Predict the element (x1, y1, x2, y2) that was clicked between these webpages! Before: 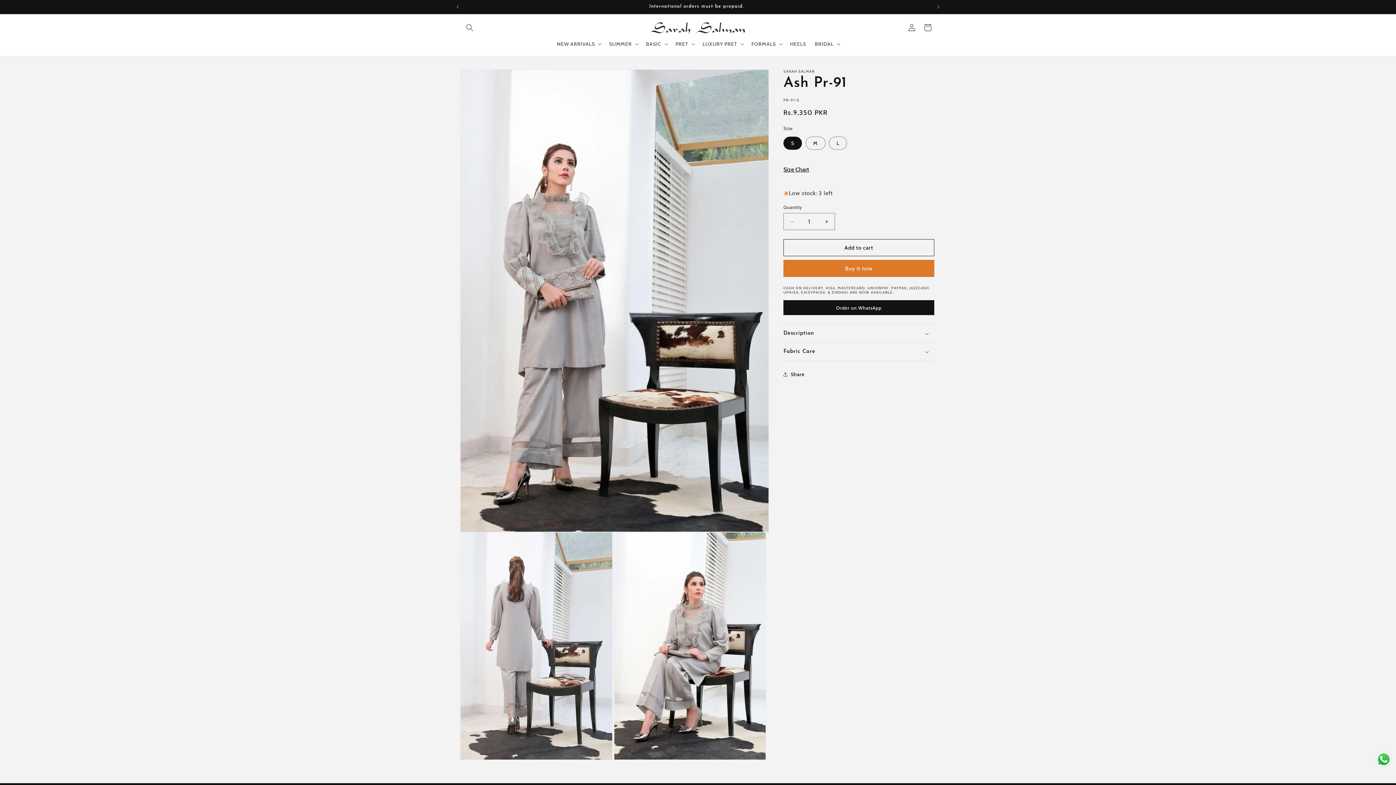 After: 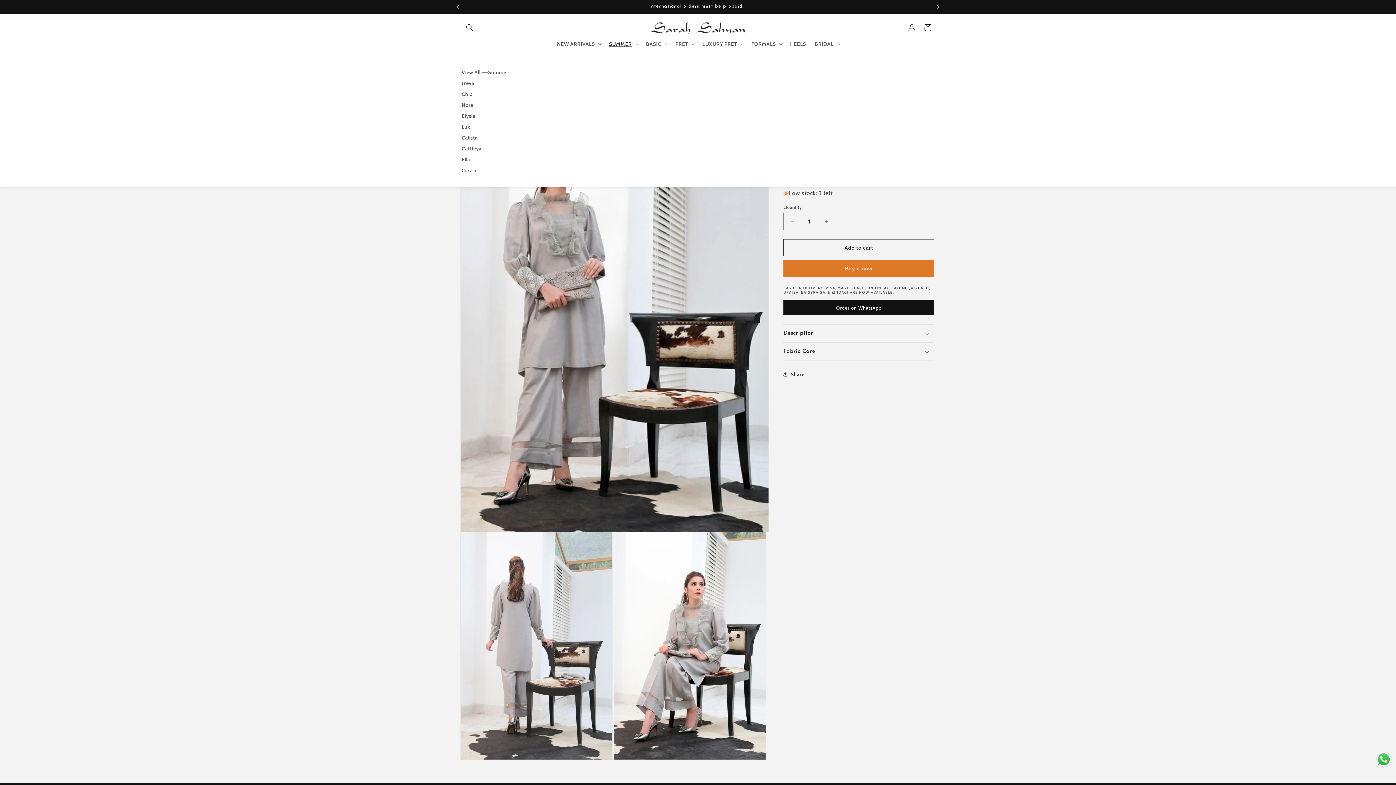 Action: label: SUMMER bbox: (604, 36, 641, 51)